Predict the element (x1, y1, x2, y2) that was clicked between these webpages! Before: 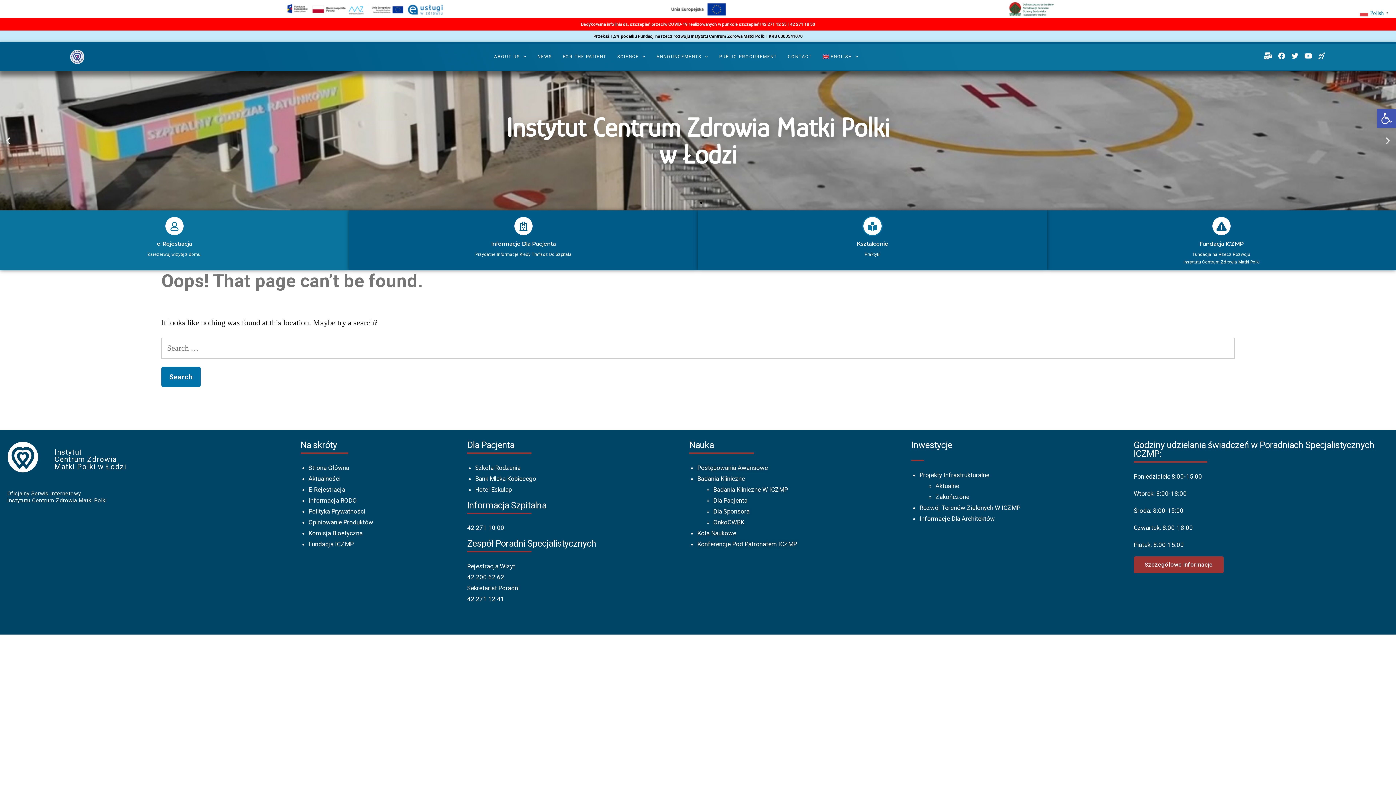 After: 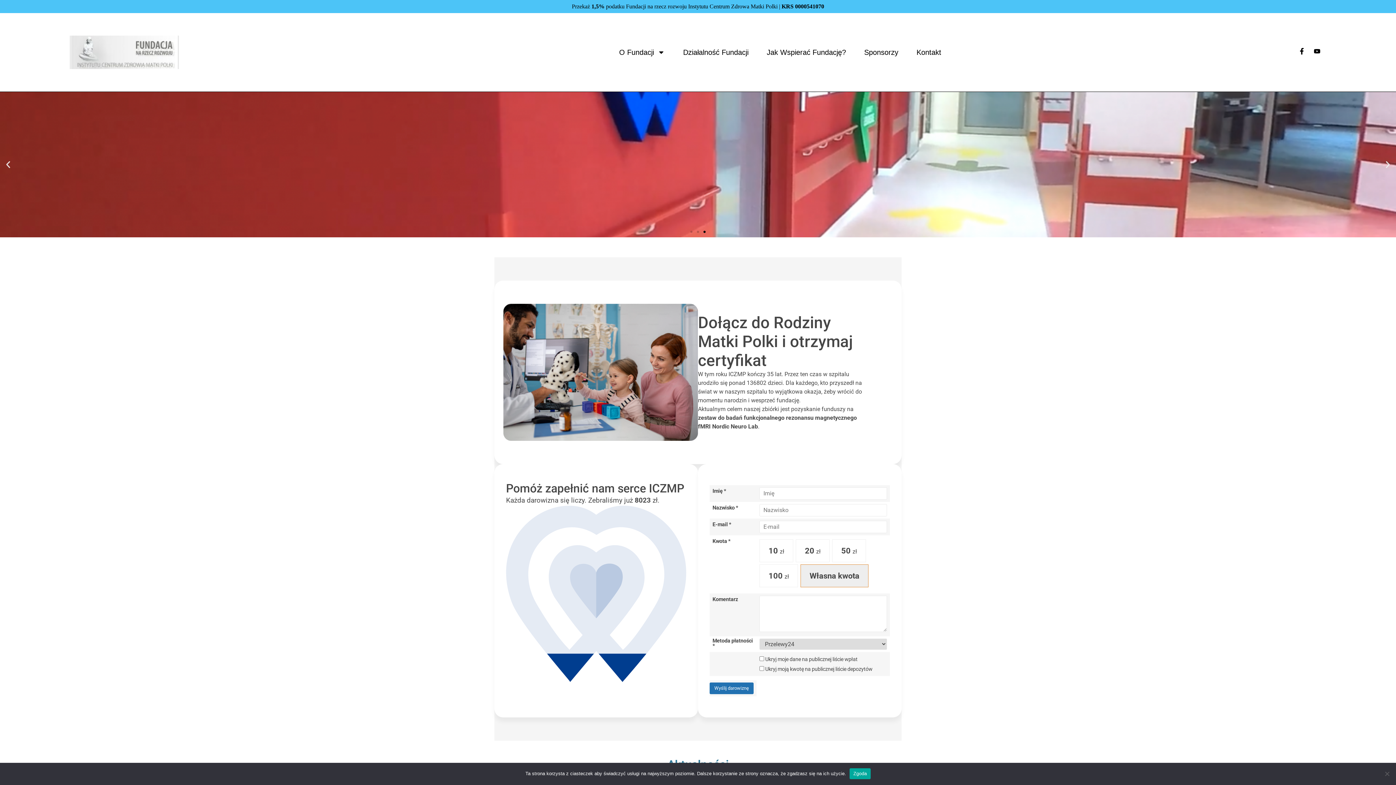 Action: label: Fundacja ICZMP bbox: (1199, 240, 1243, 247)